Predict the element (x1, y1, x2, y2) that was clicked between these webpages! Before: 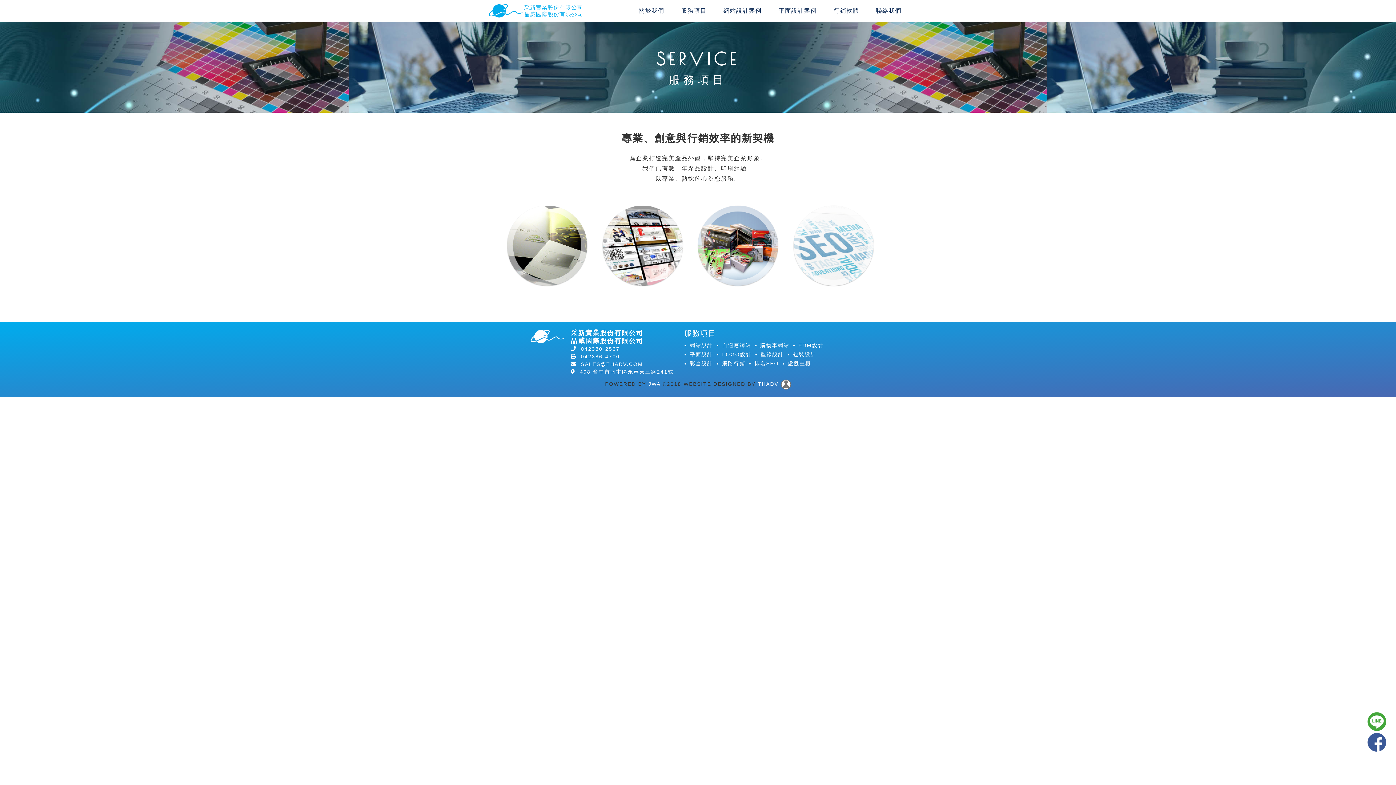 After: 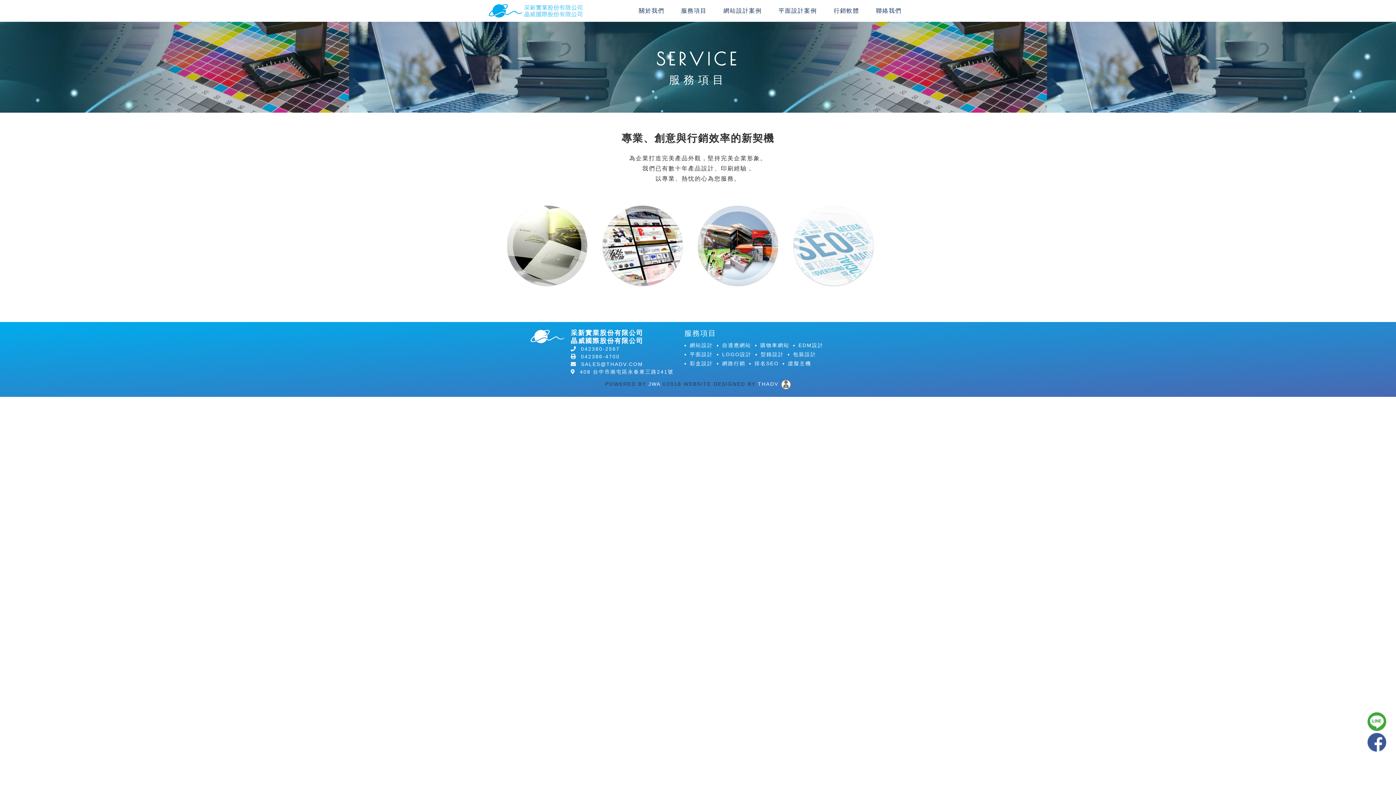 Action: bbox: (1367, 718, 1387, 724)